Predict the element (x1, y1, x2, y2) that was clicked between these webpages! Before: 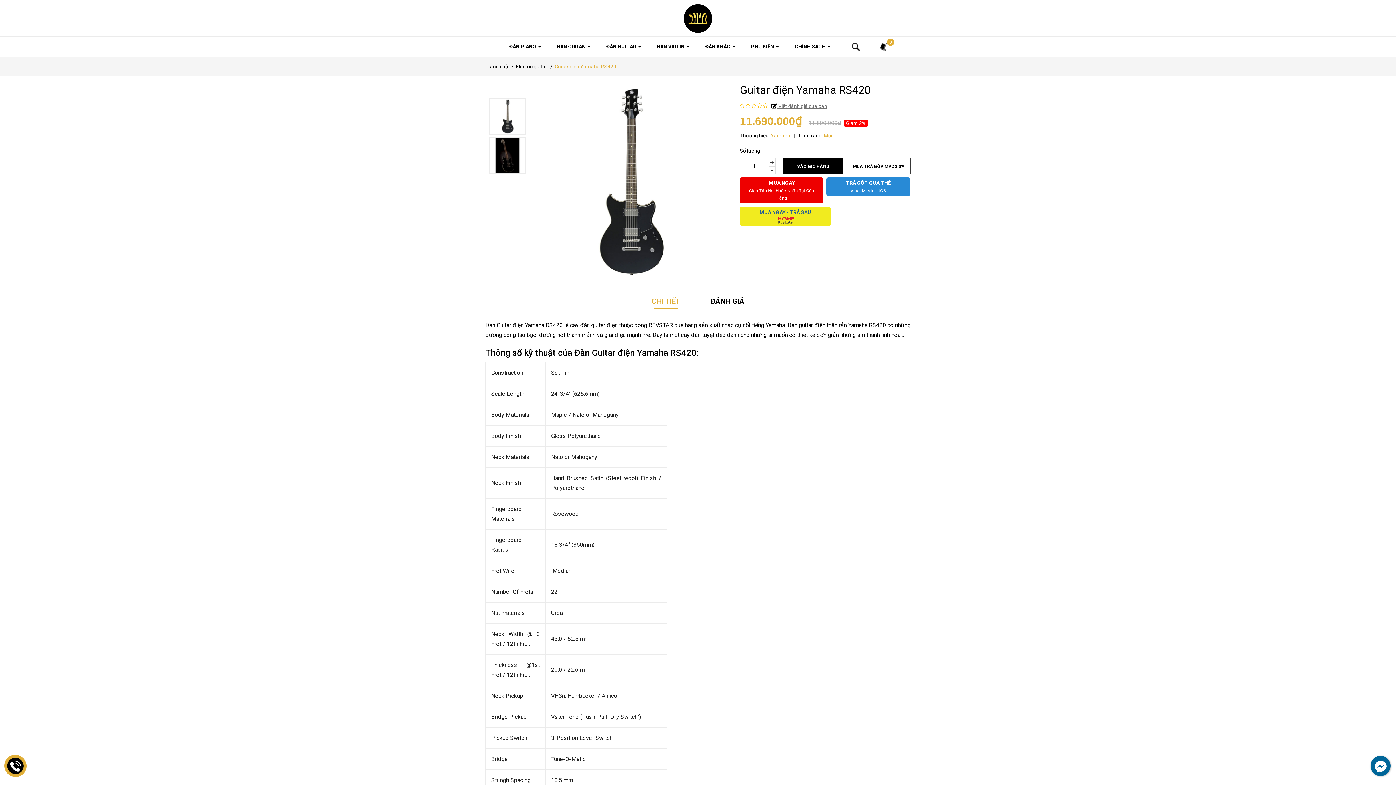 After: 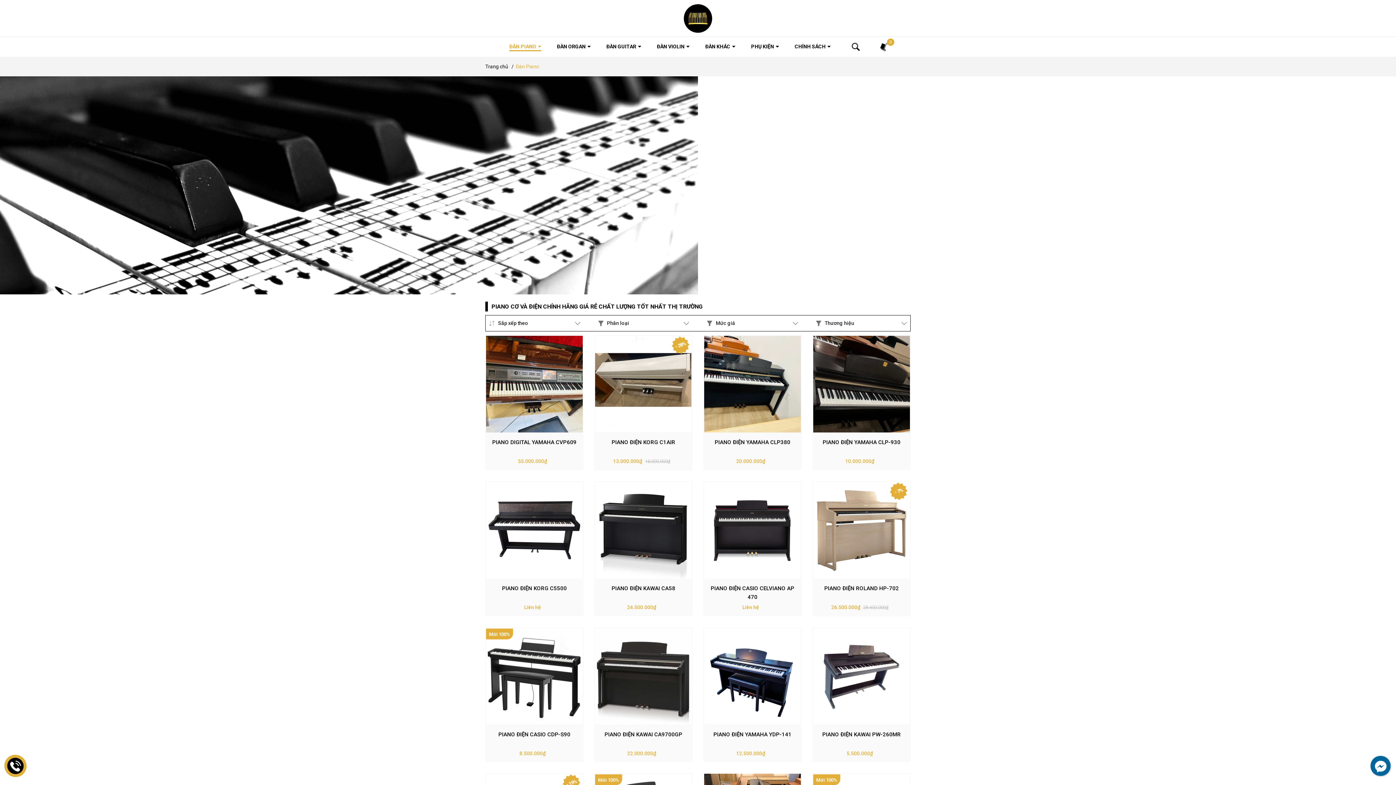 Action: bbox: (509, 36, 541, 56) label: ĐÀN PIANO